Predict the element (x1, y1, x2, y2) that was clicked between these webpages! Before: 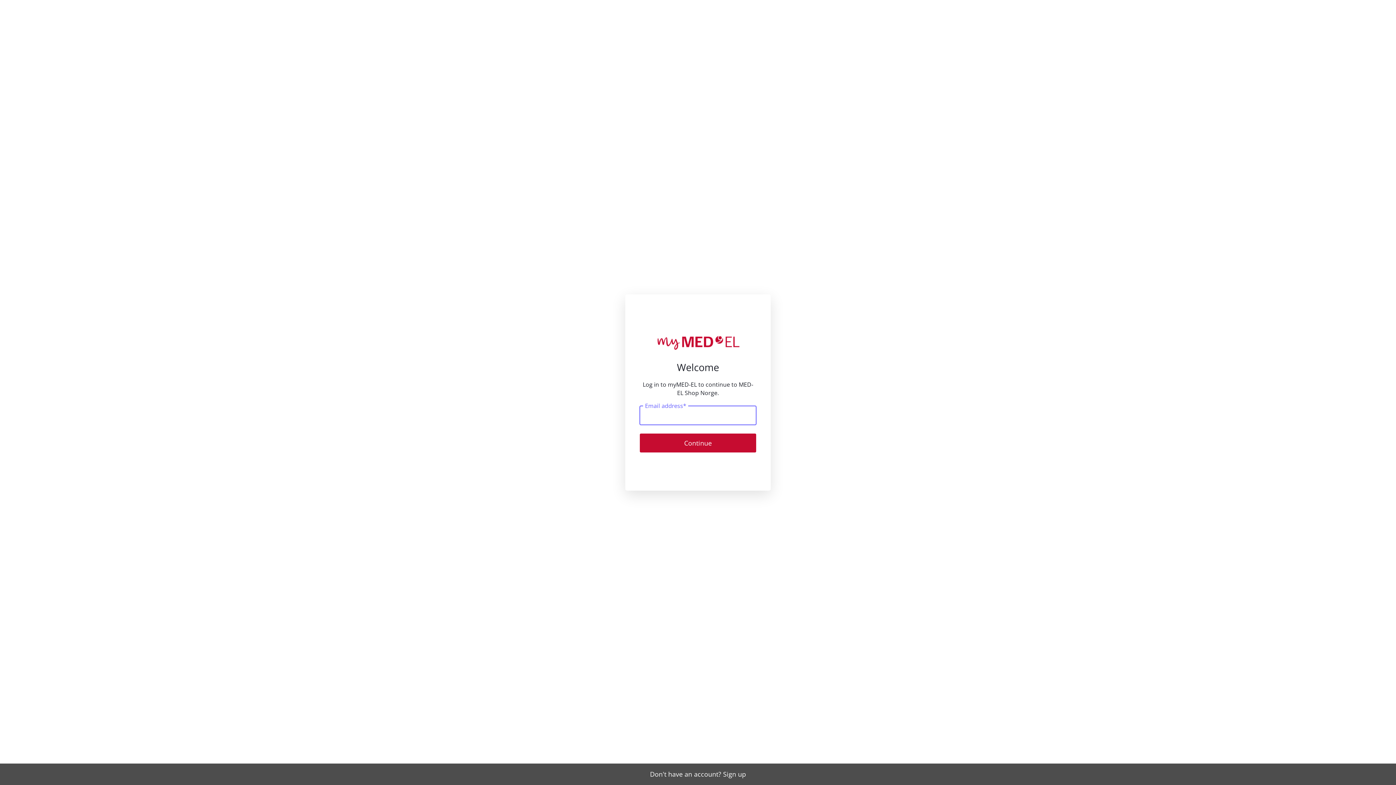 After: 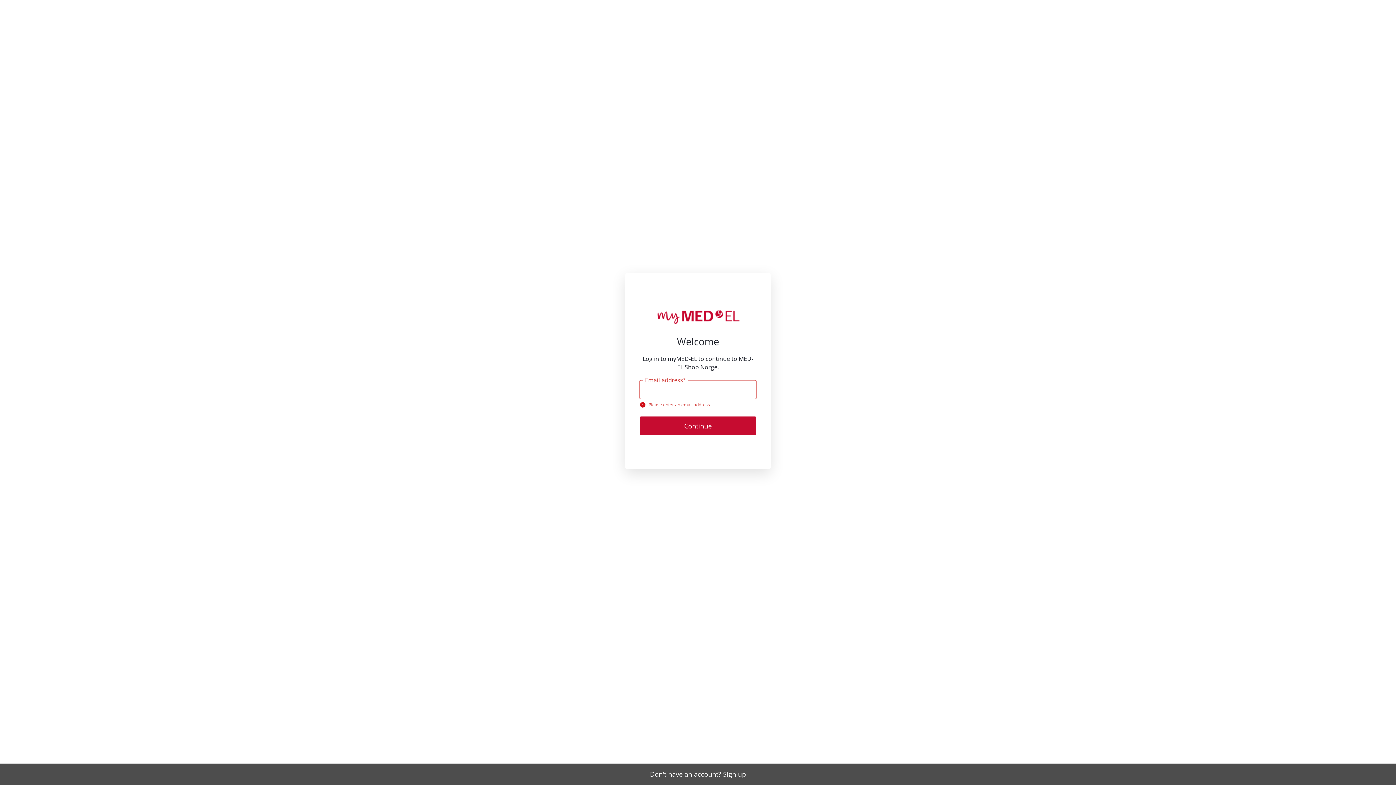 Action: label: Continue bbox: (640, 433, 756, 452)